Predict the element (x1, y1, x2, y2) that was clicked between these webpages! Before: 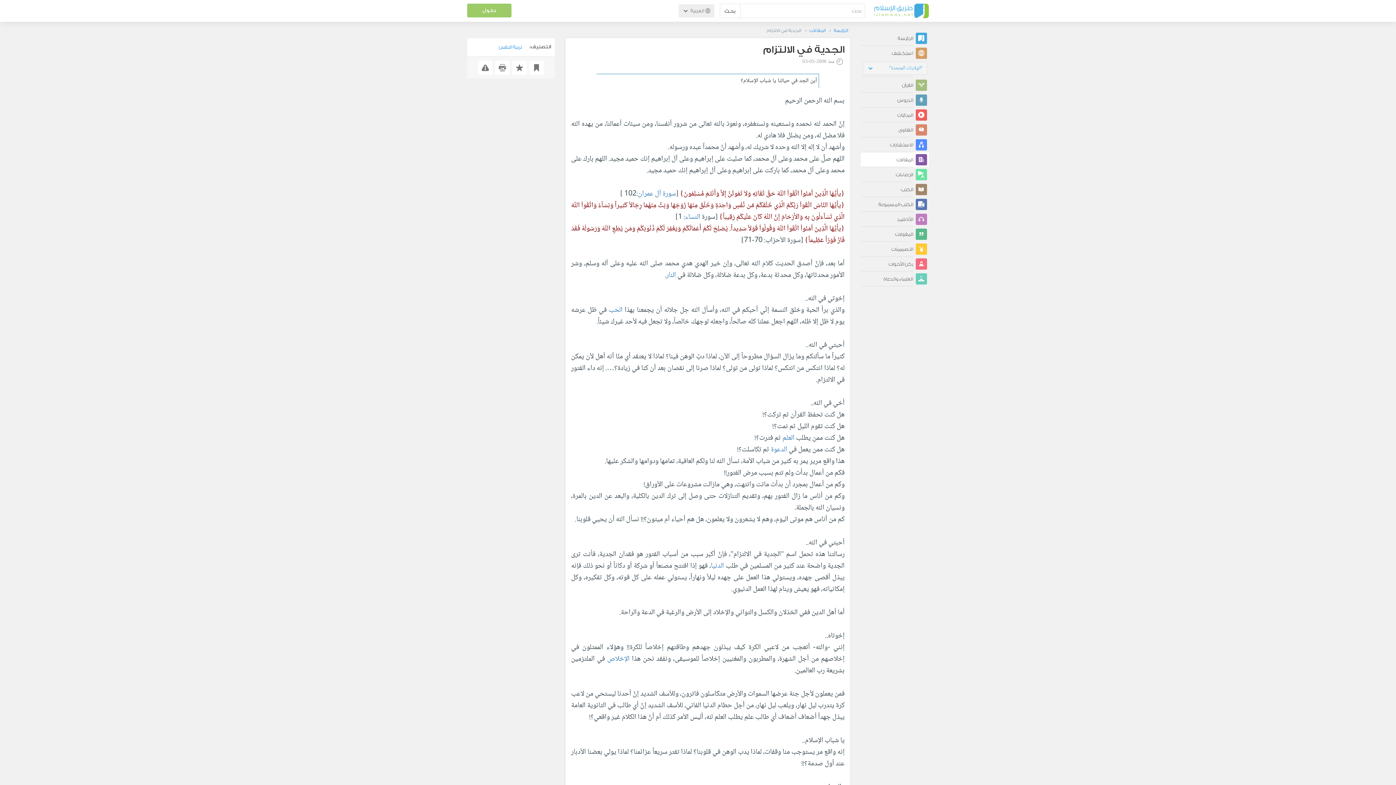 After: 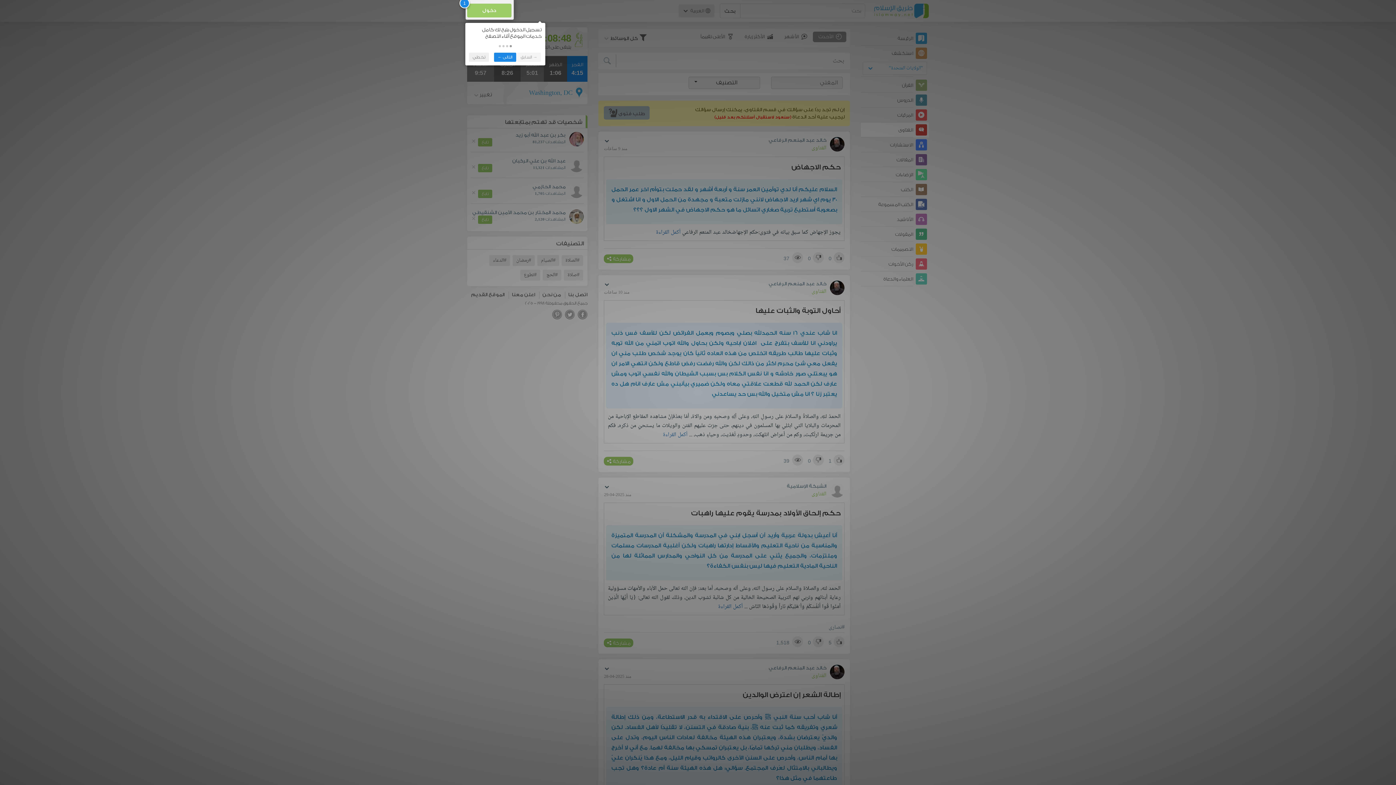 Action: bbox: (861, 122, 929, 137) label:  الفتاوى